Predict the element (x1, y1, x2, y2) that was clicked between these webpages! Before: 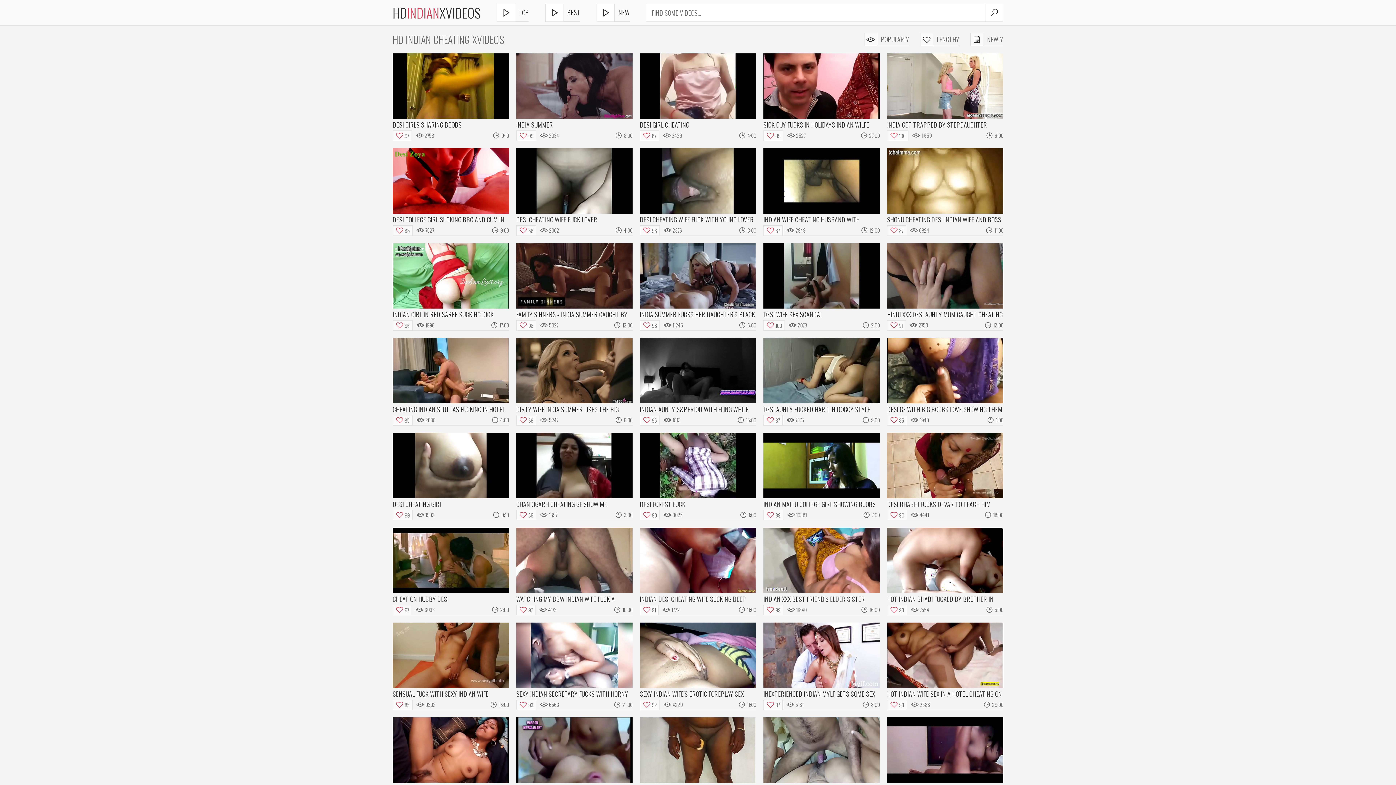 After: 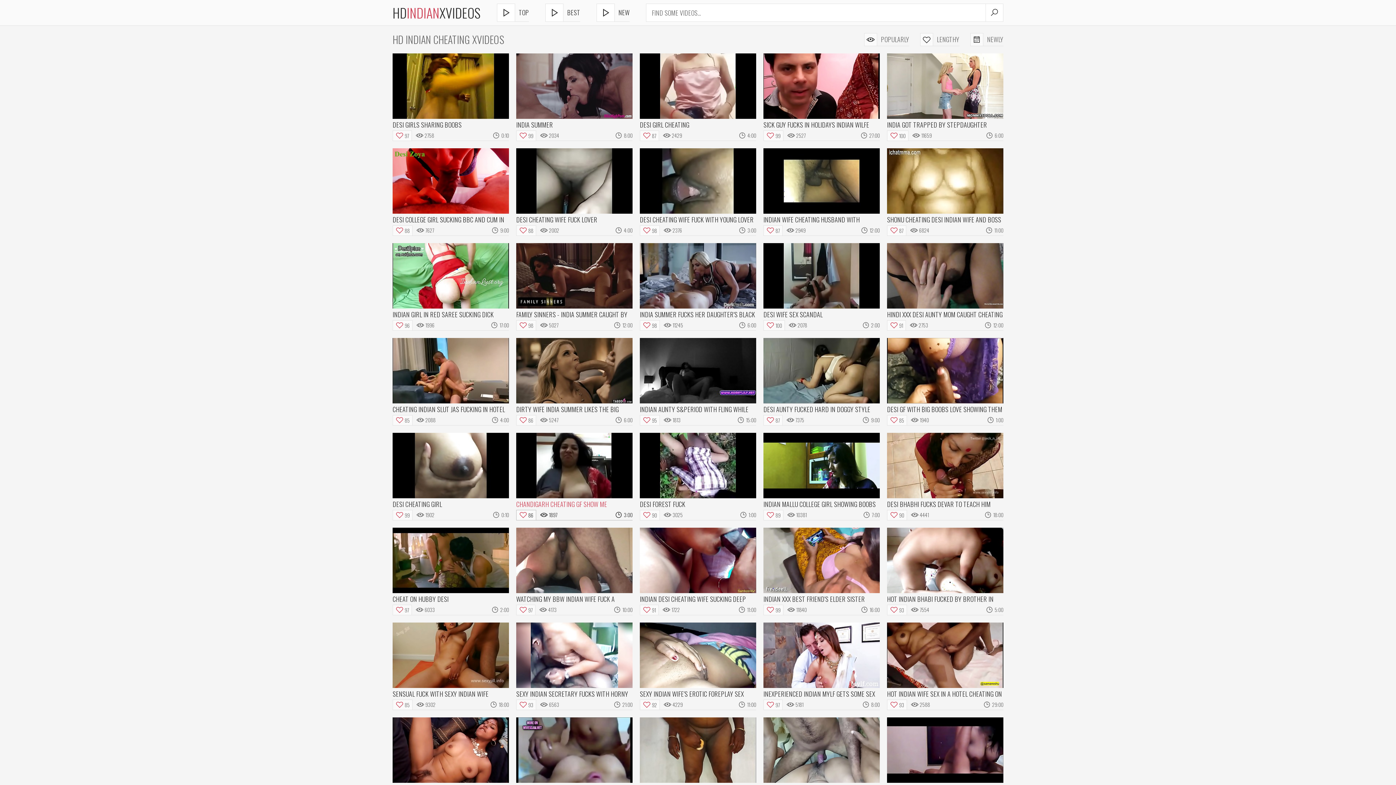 Action: label: CHANDIGARH CHEATING GF SHOW ME bbox: (516, 433, 632, 508)